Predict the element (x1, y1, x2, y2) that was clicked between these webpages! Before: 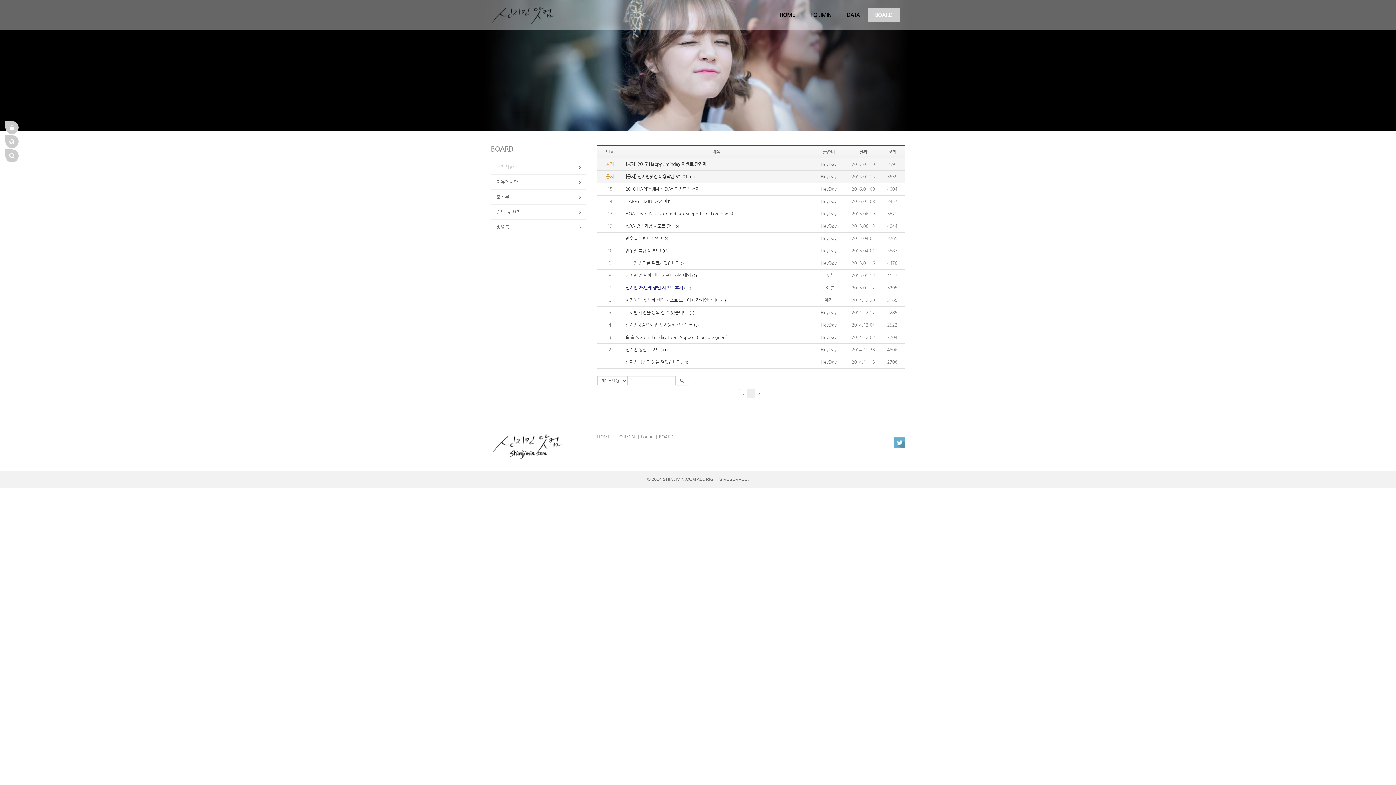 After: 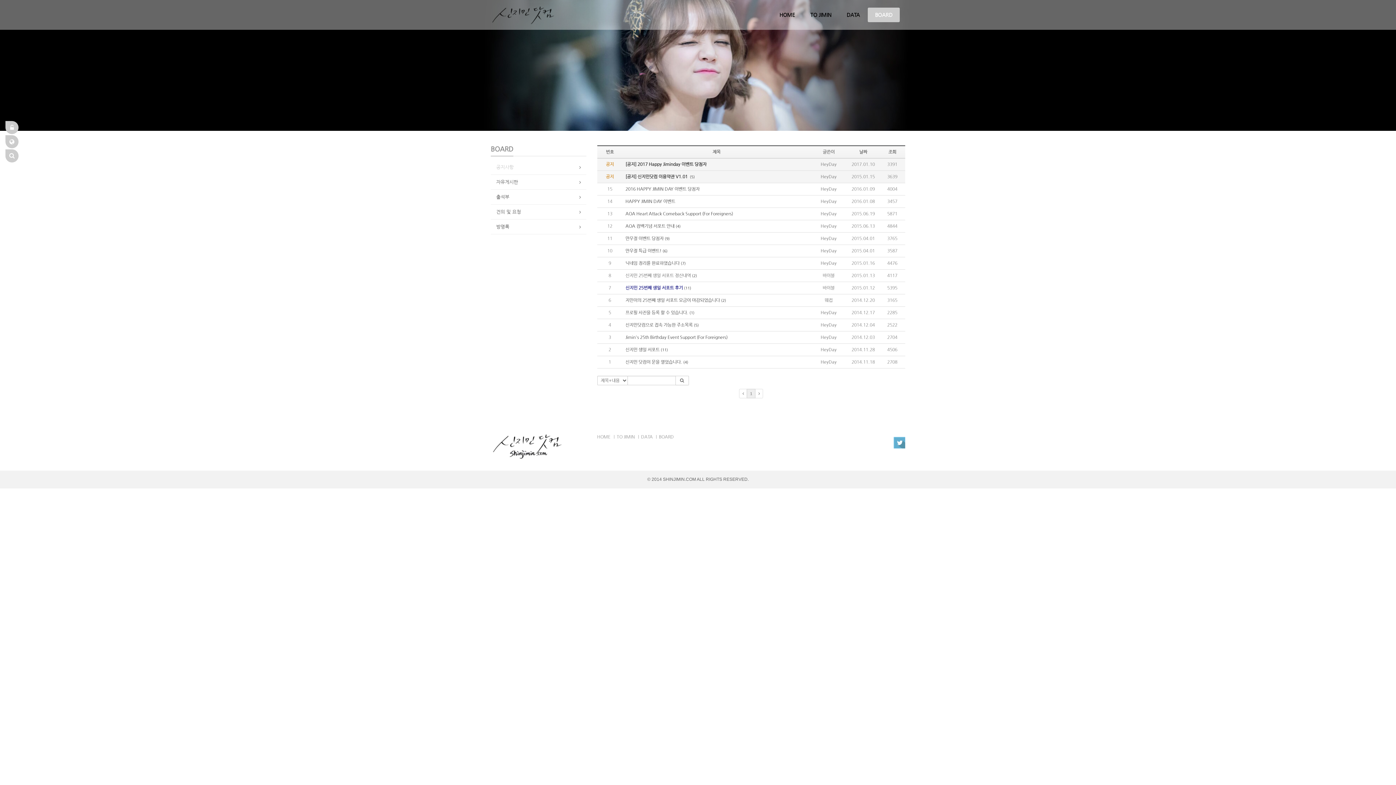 Action: bbox: (739, 389, 747, 398)